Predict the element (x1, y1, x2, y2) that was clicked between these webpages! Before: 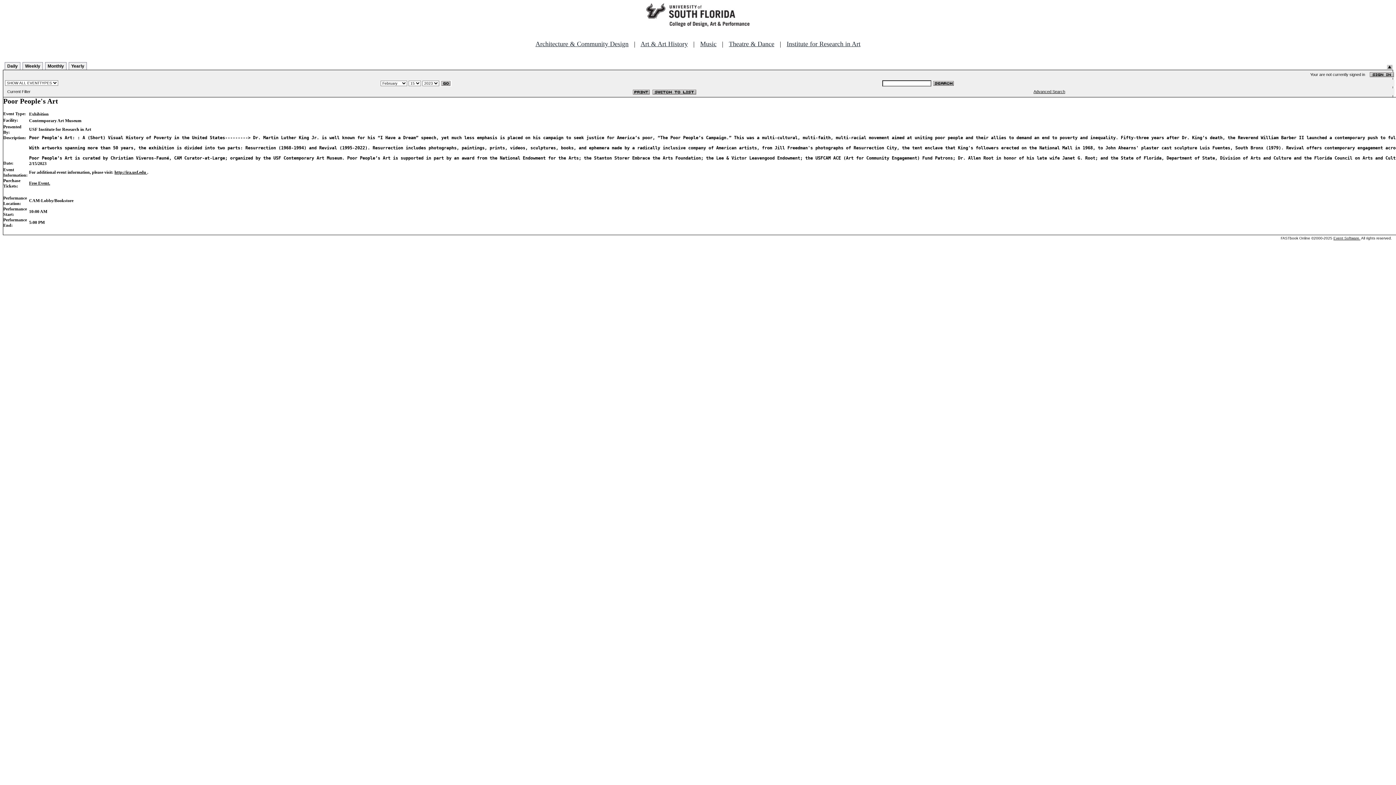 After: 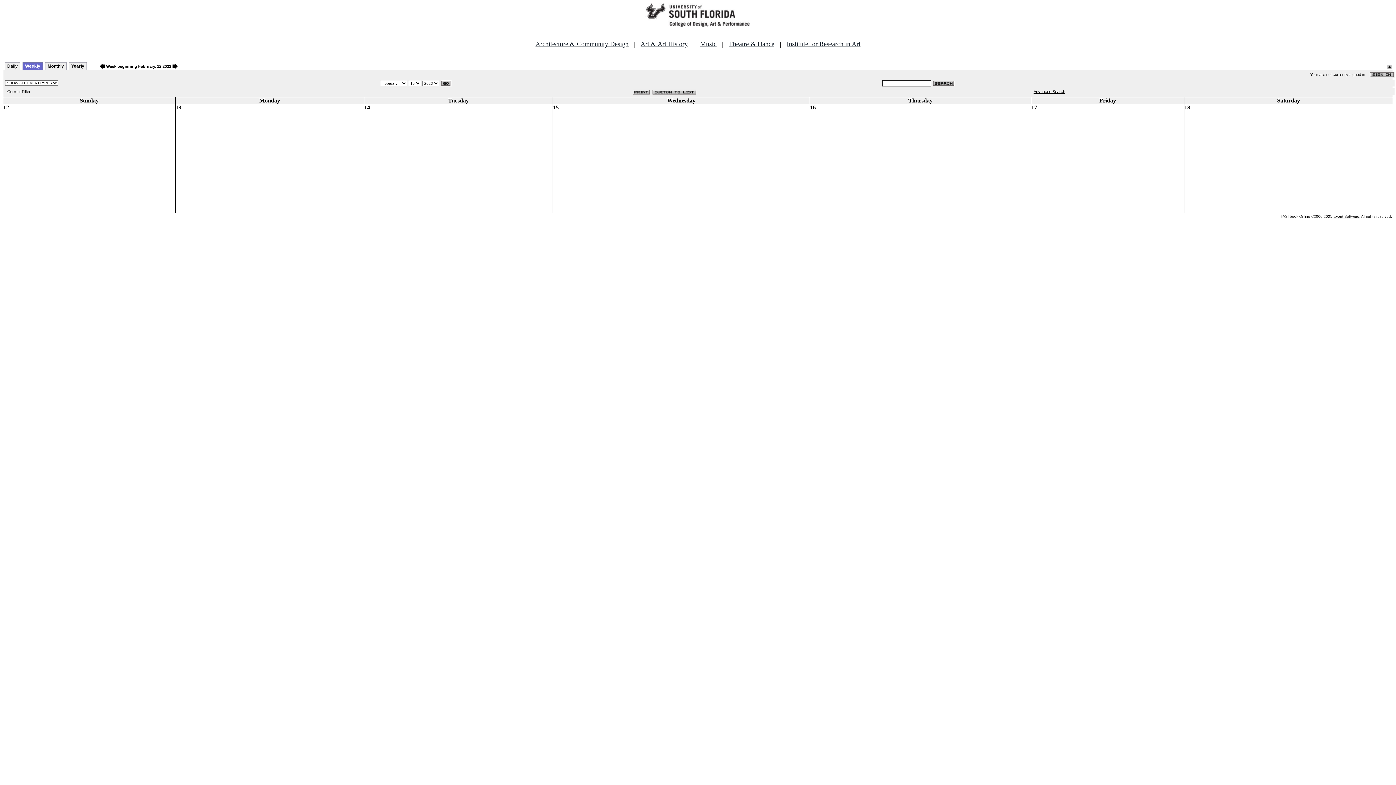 Action: label: Weekly bbox: (22, 62, 42, 69)